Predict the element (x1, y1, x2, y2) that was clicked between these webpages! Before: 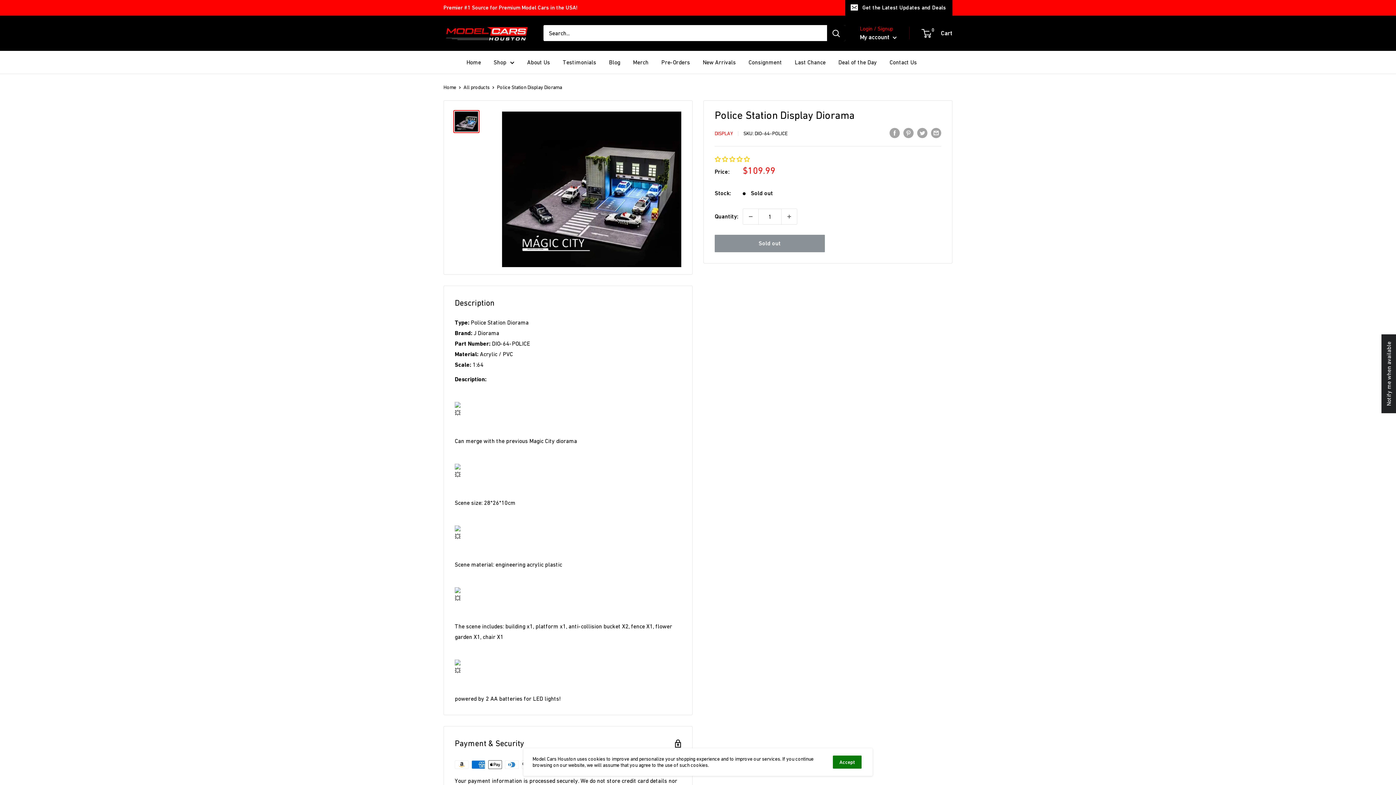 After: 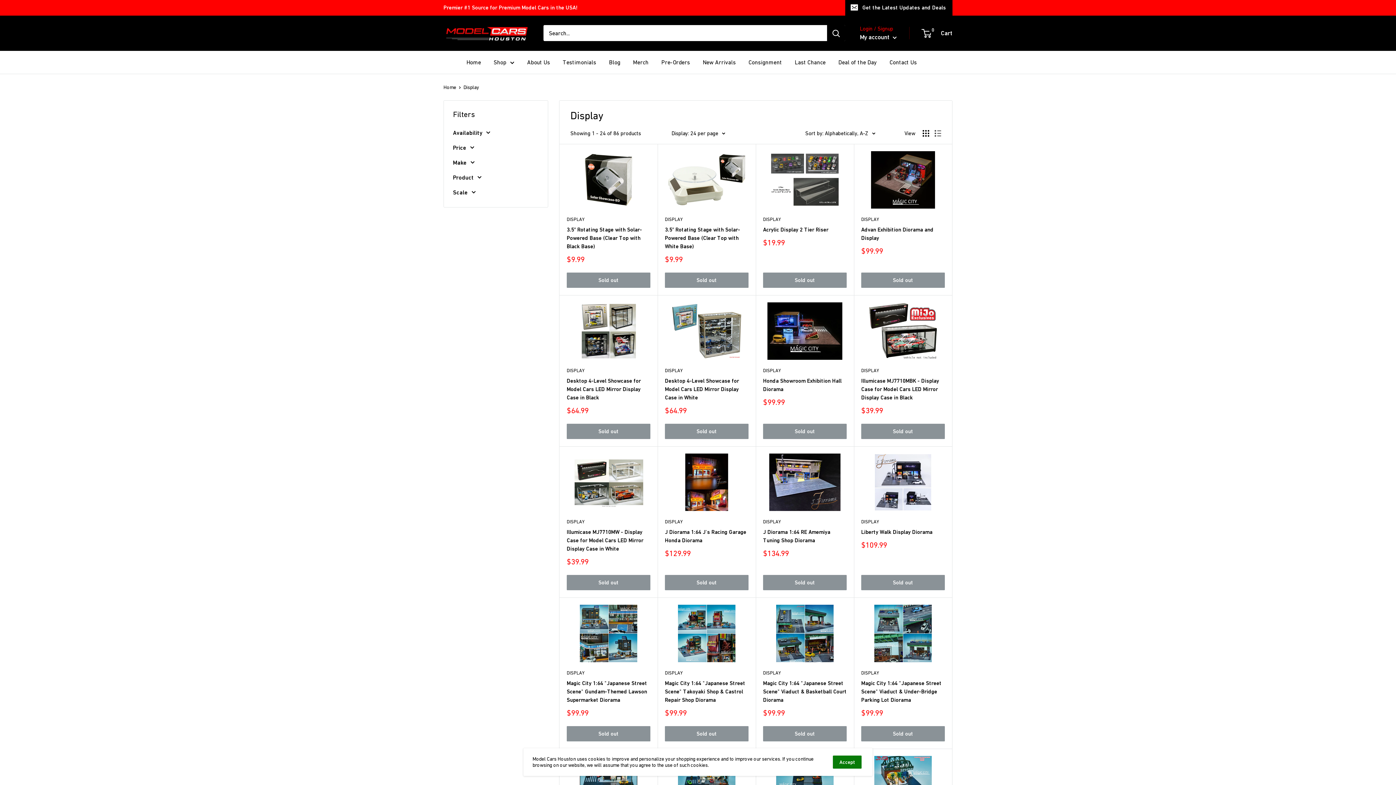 Action: bbox: (714, 130, 733, 136) label: DISPLAY